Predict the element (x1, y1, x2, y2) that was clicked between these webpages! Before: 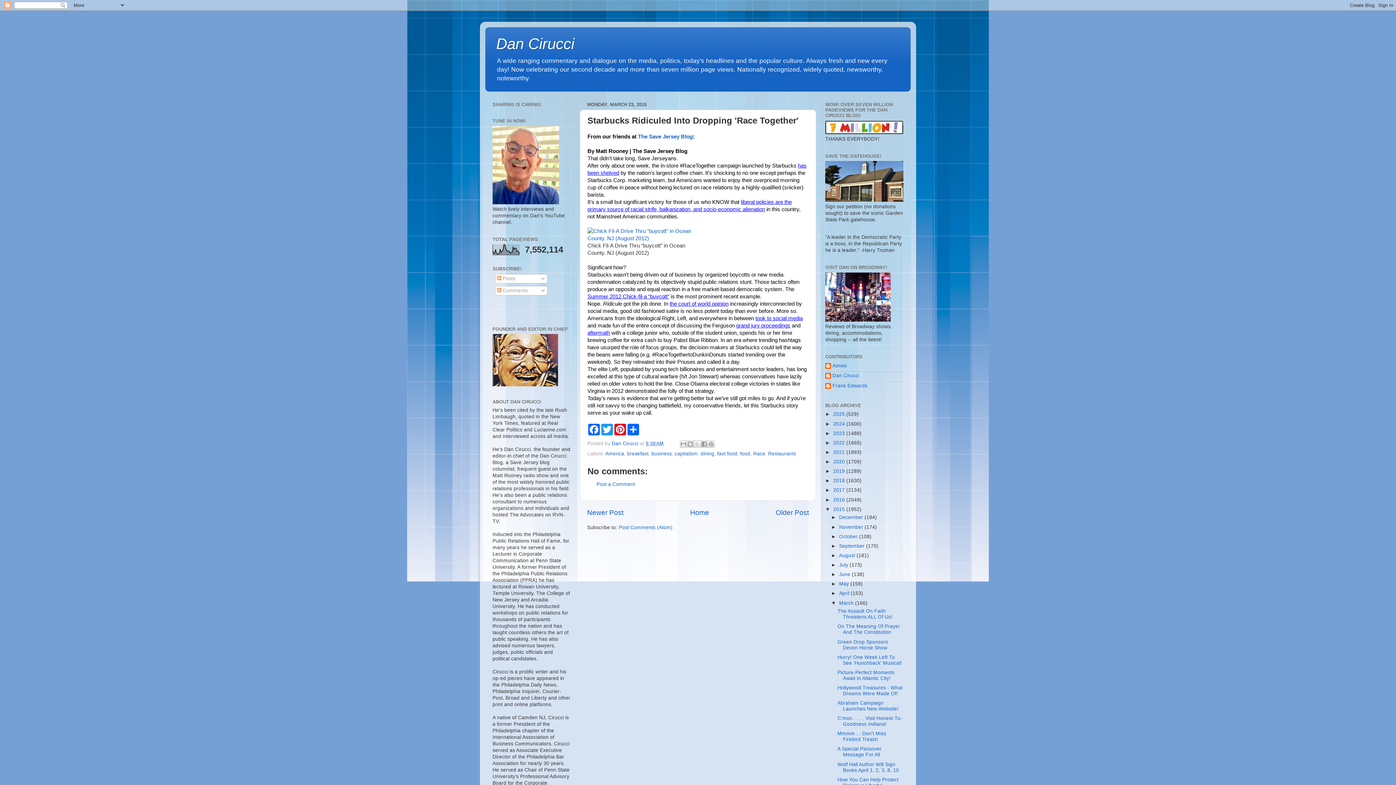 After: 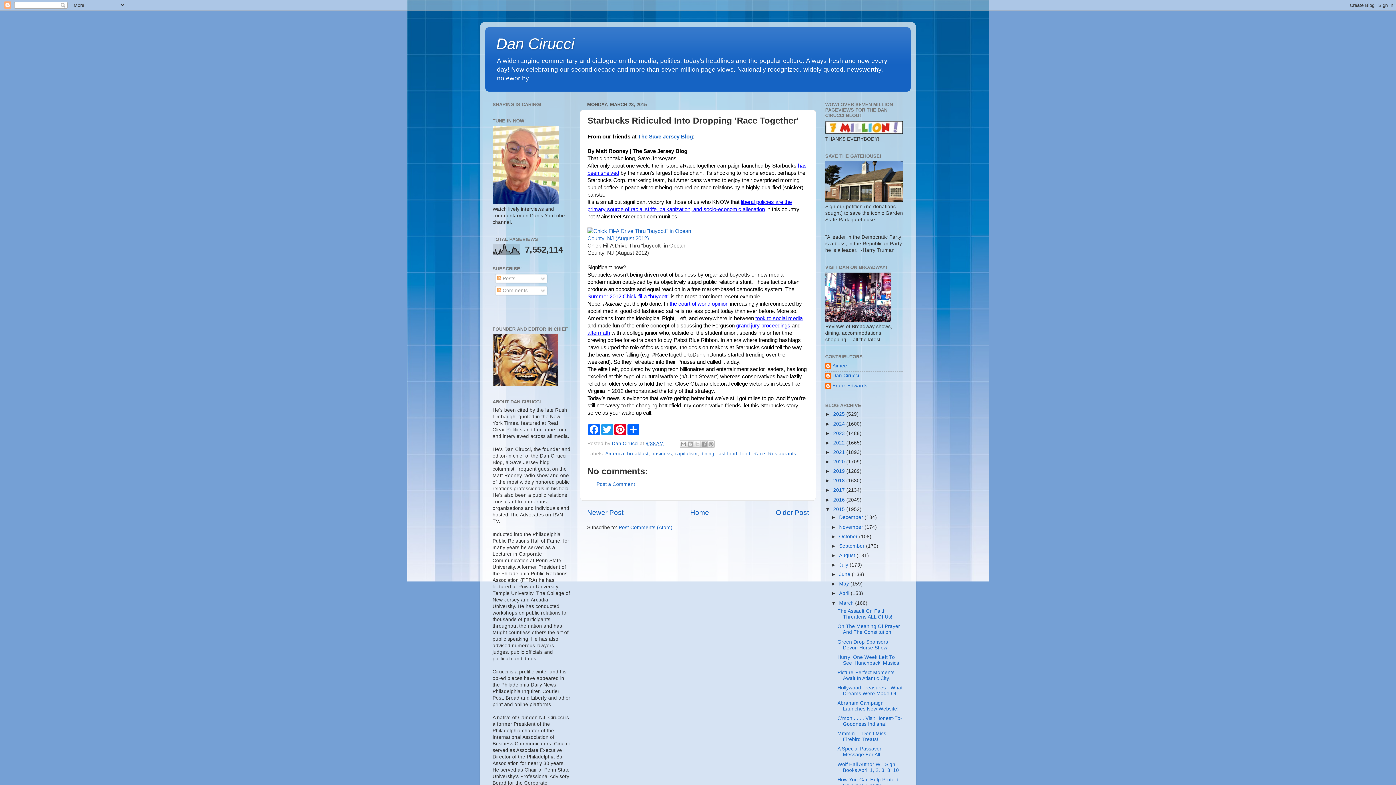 Action: label: took to social media bbox: (755, 315, 802, 321)